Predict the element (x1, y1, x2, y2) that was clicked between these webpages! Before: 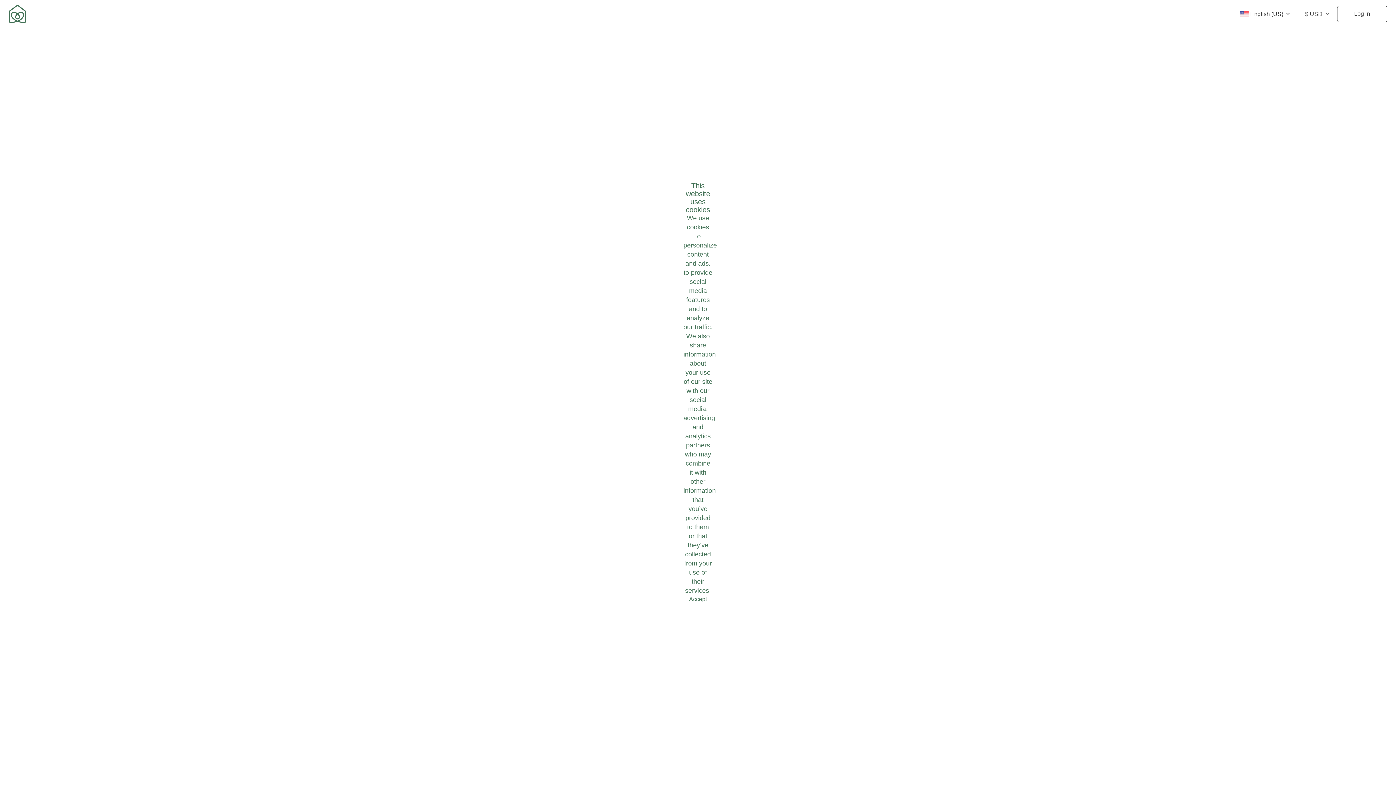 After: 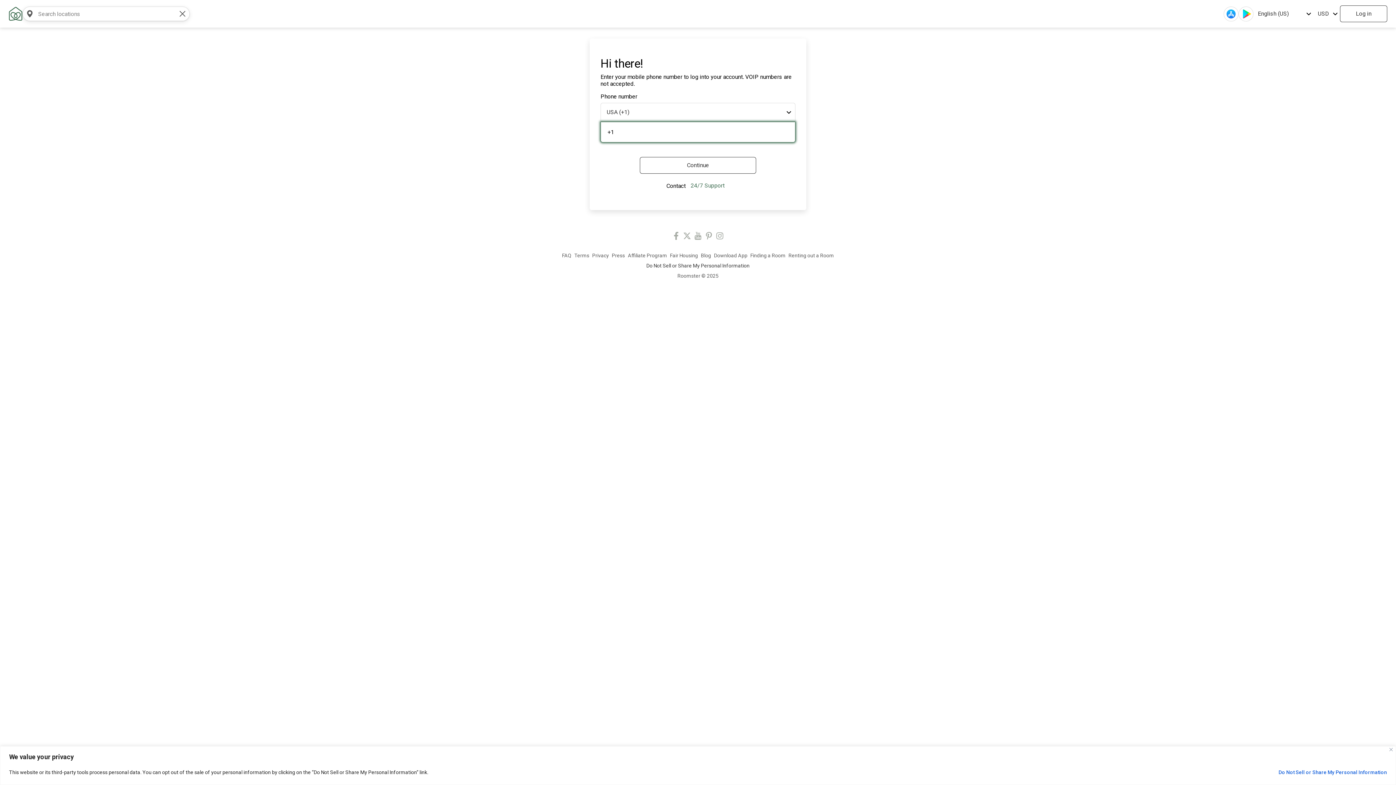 Action: bbox: (1337, 5, 1387, 22) label: Log in